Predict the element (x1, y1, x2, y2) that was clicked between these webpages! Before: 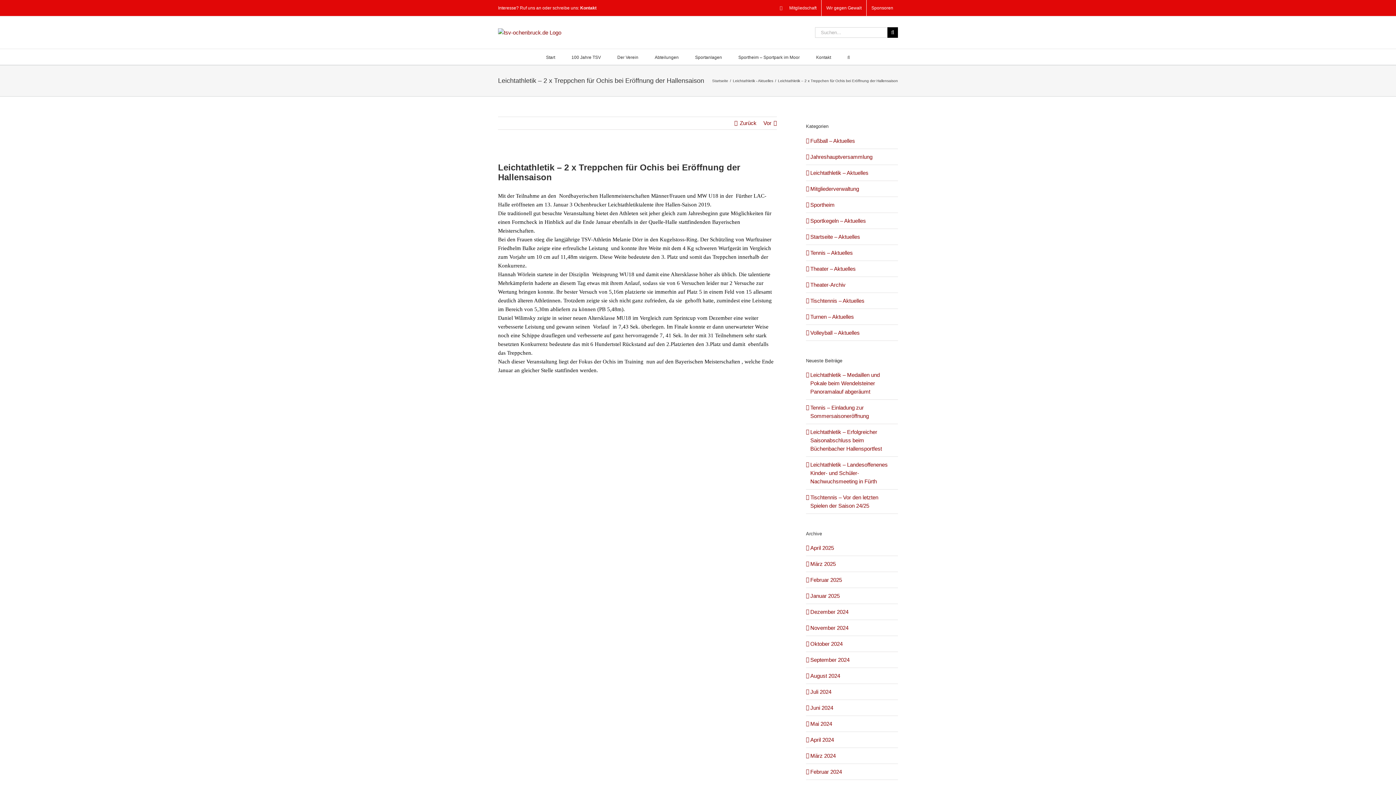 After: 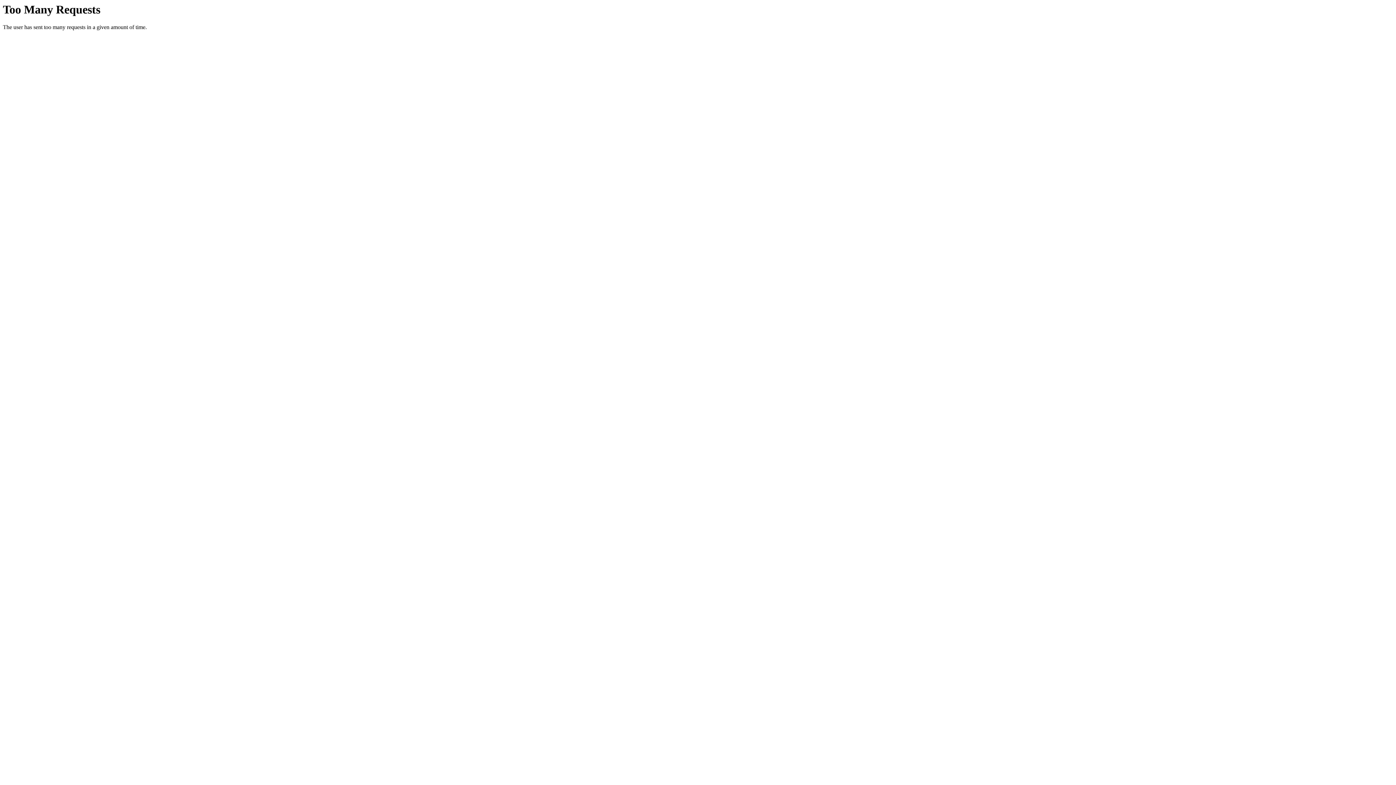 Action: bbox: (810, 625, 848, 631) label: November 2024